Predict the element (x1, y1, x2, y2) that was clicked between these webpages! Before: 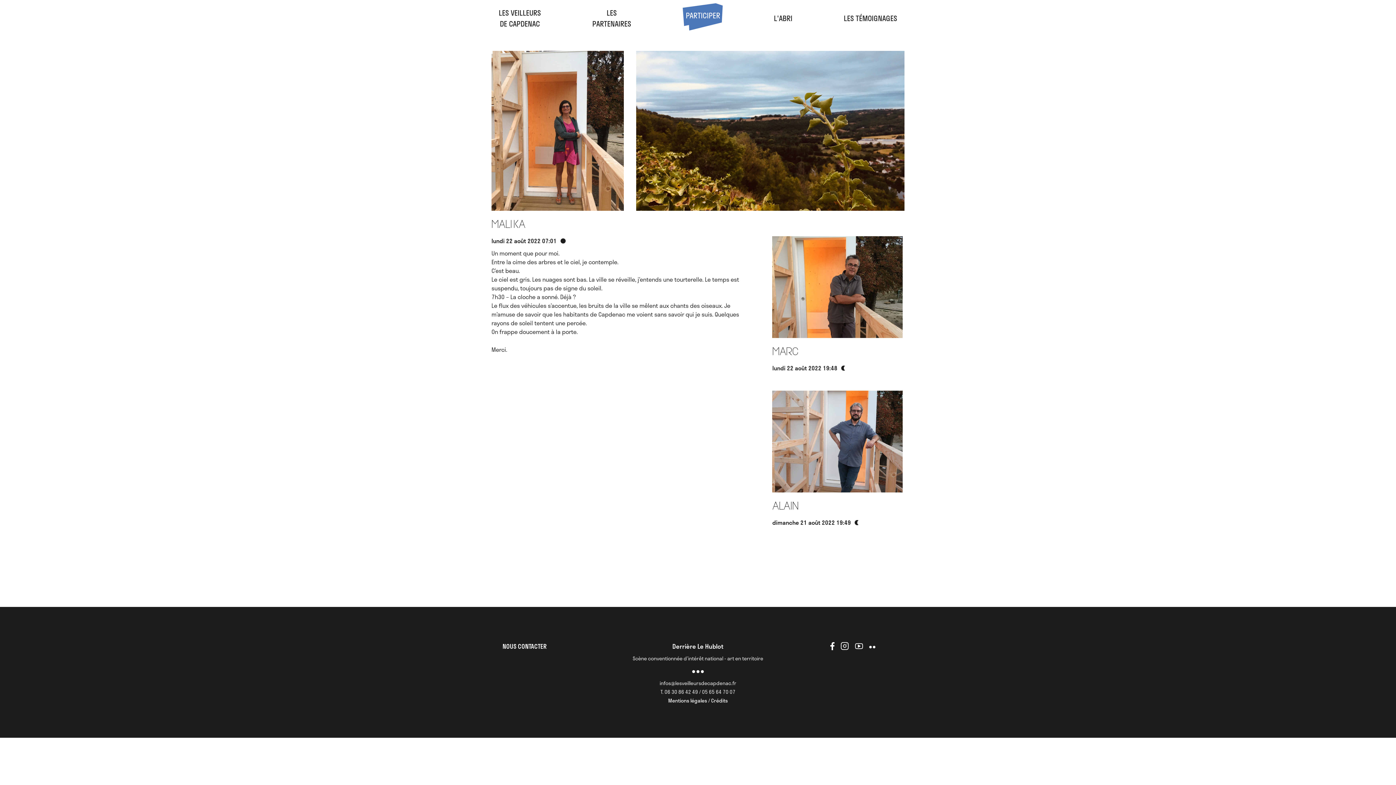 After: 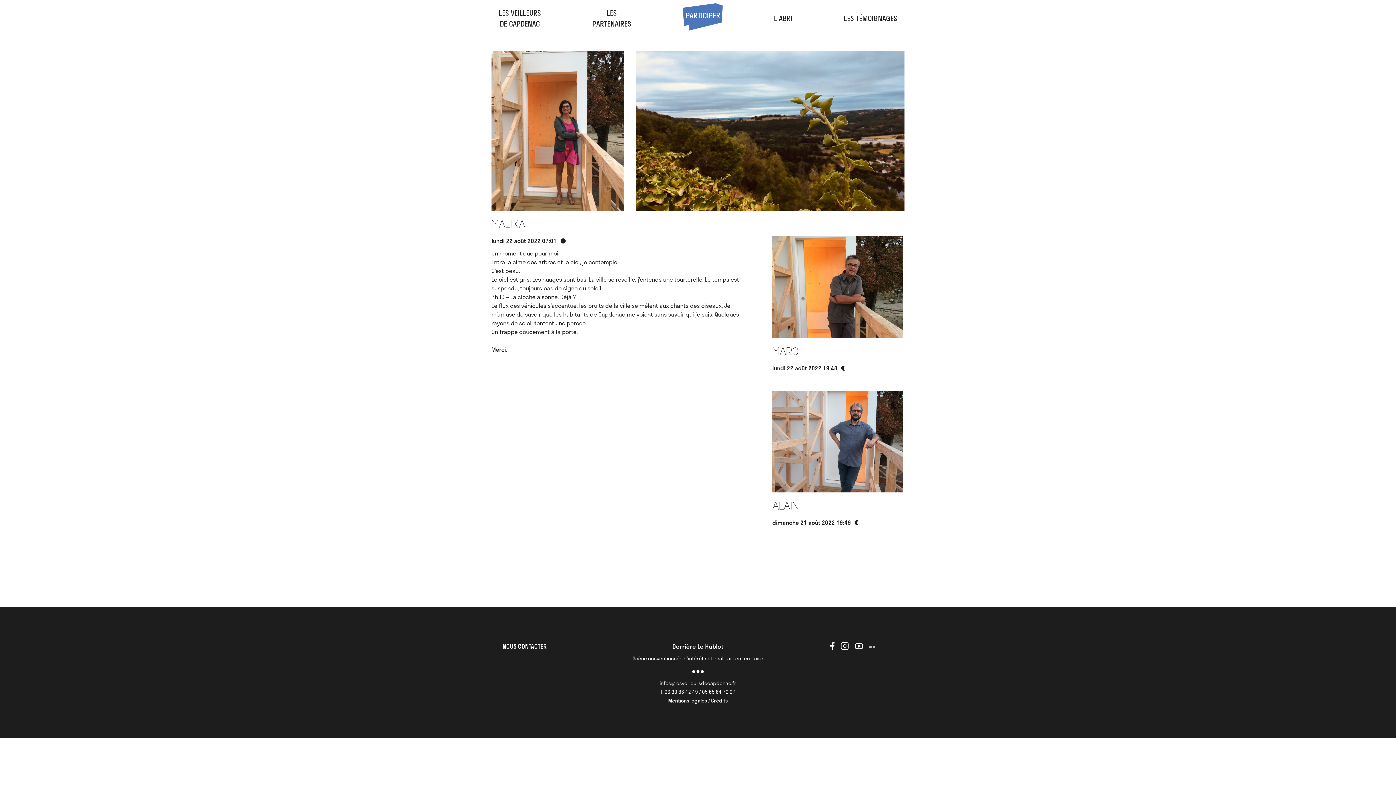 Action: bbox: (869, 642, 875, 650)